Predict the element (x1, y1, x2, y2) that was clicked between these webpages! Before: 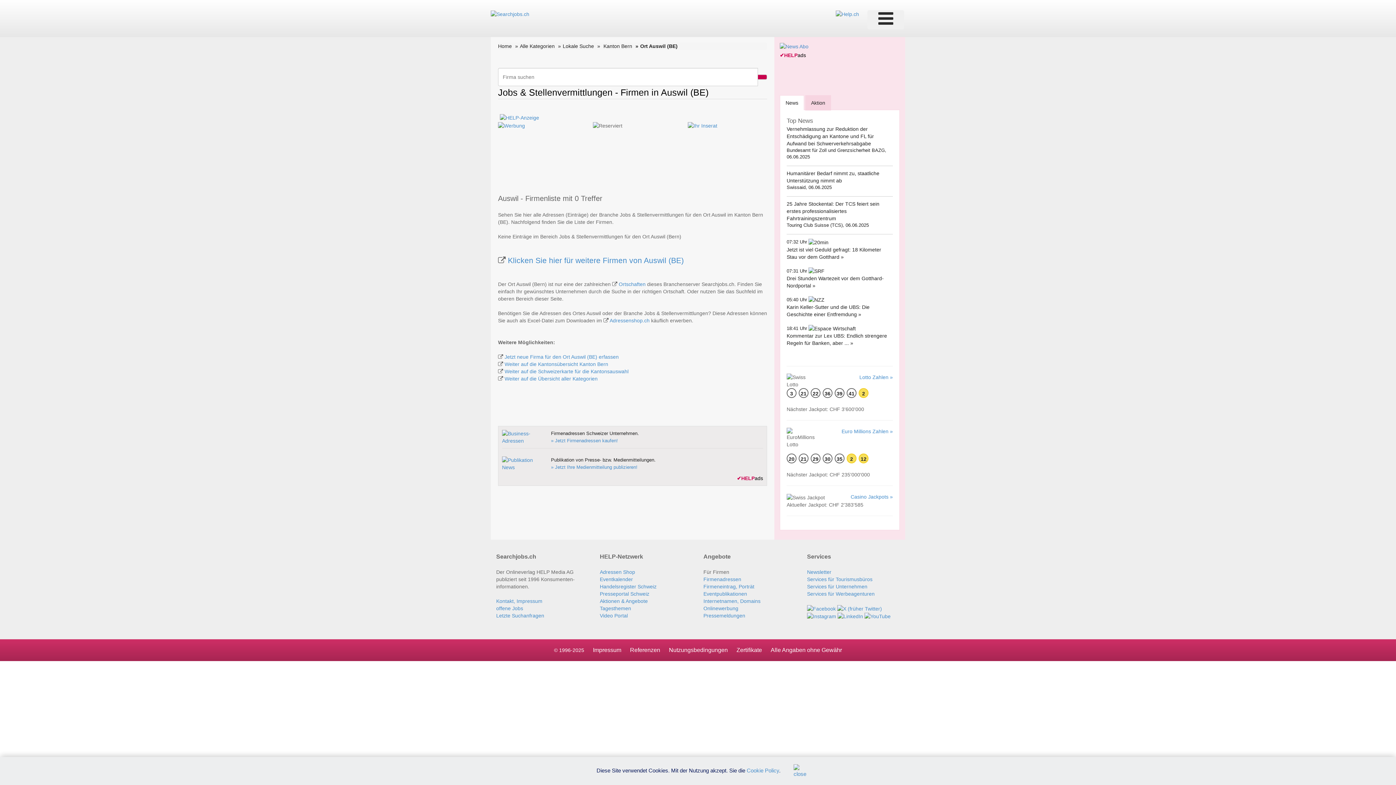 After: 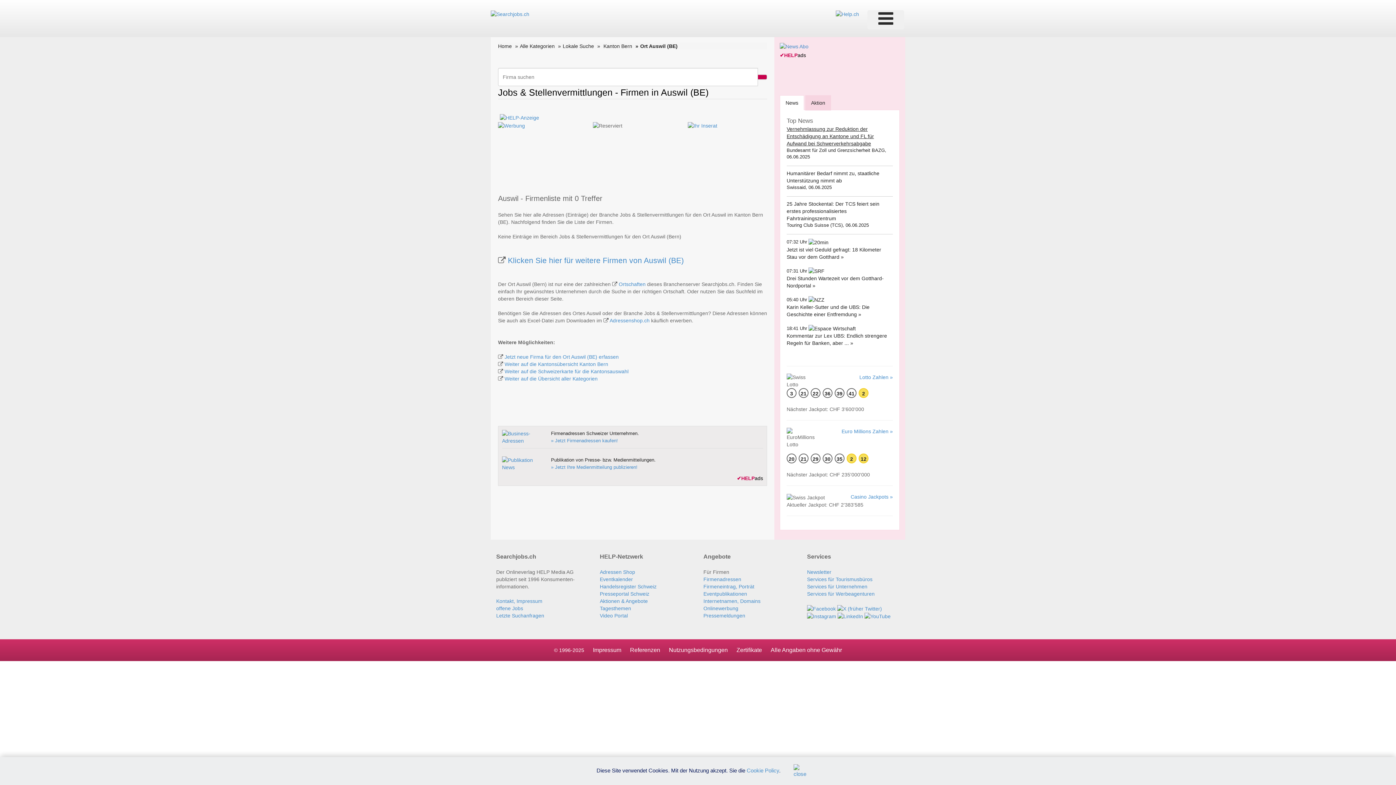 Action: label: Vernehmlassung zur Reduktion der Entschädigung an Kantone und FL für Aufwand bei Schwerverkehrsabgabe bbox: (786, 126, 874, 146)